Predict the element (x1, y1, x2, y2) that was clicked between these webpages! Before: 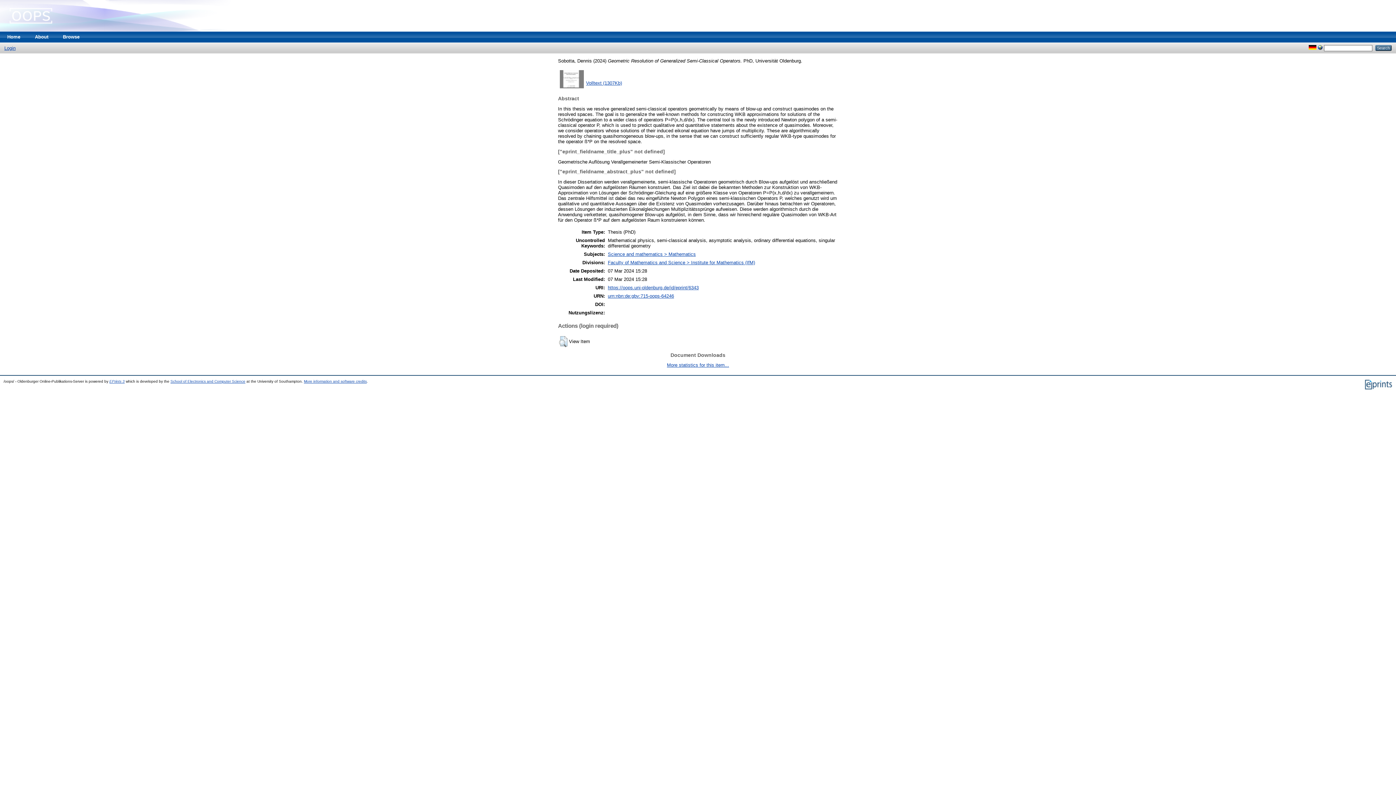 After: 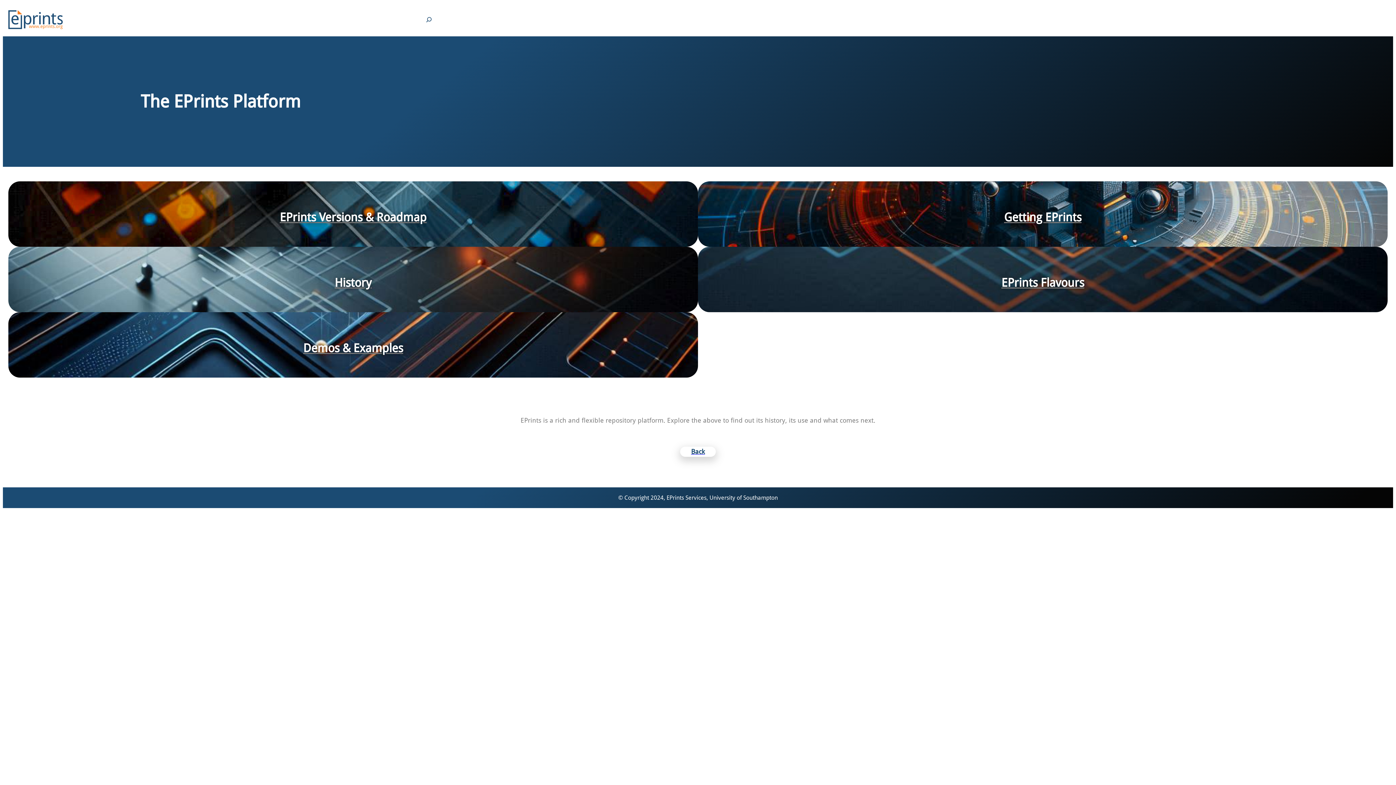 Action: bbox: (1364, 386, 1392, 390)